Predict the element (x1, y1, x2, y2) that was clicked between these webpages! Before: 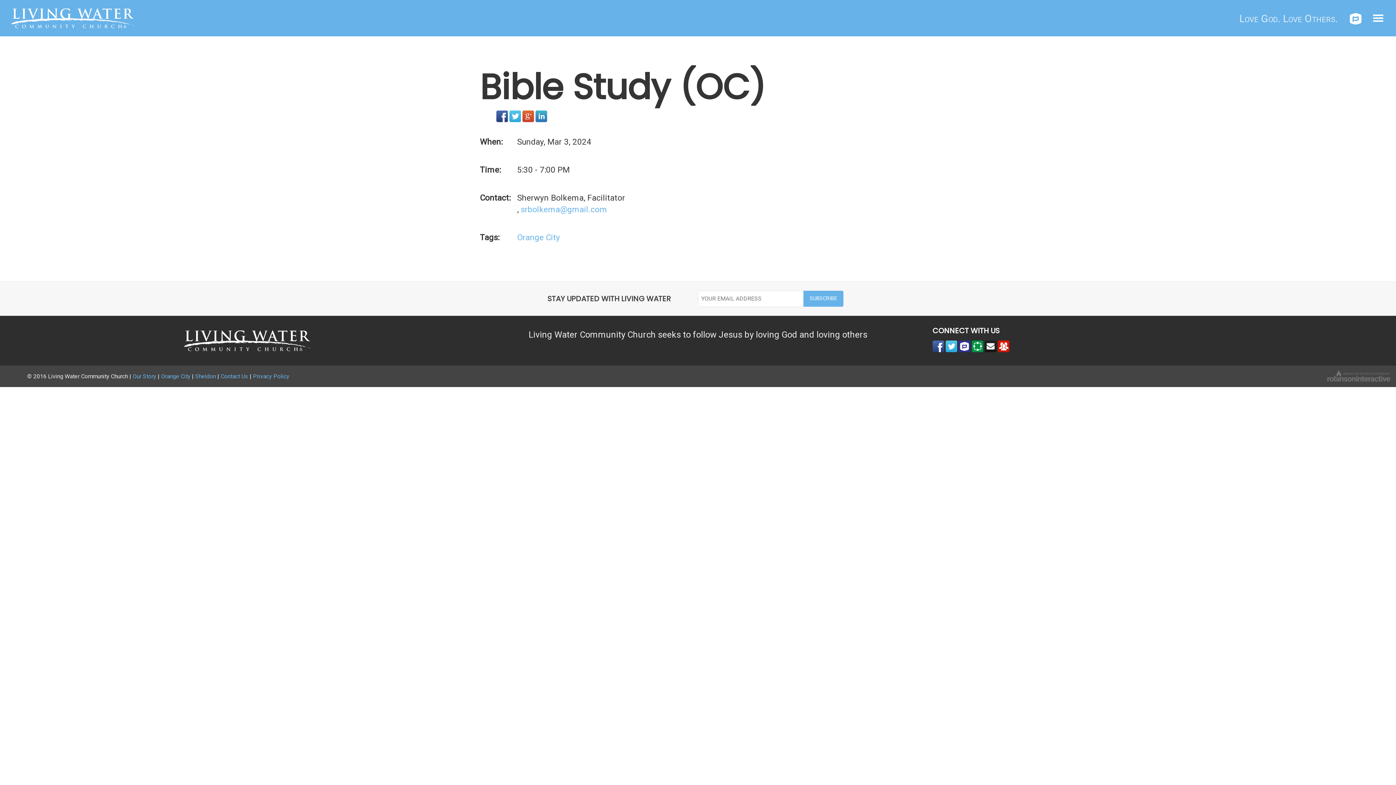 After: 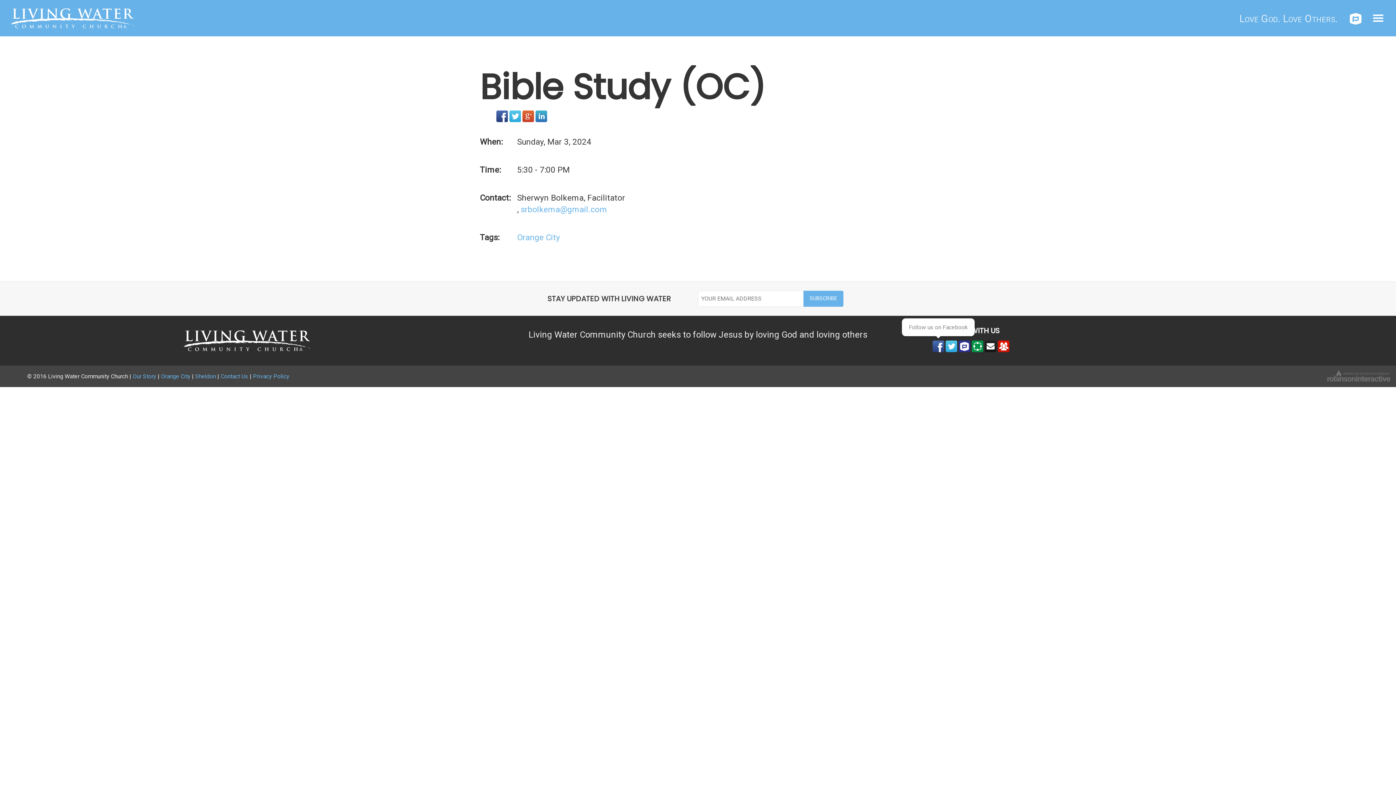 Action: bbox: (932, 340, 944, 353)